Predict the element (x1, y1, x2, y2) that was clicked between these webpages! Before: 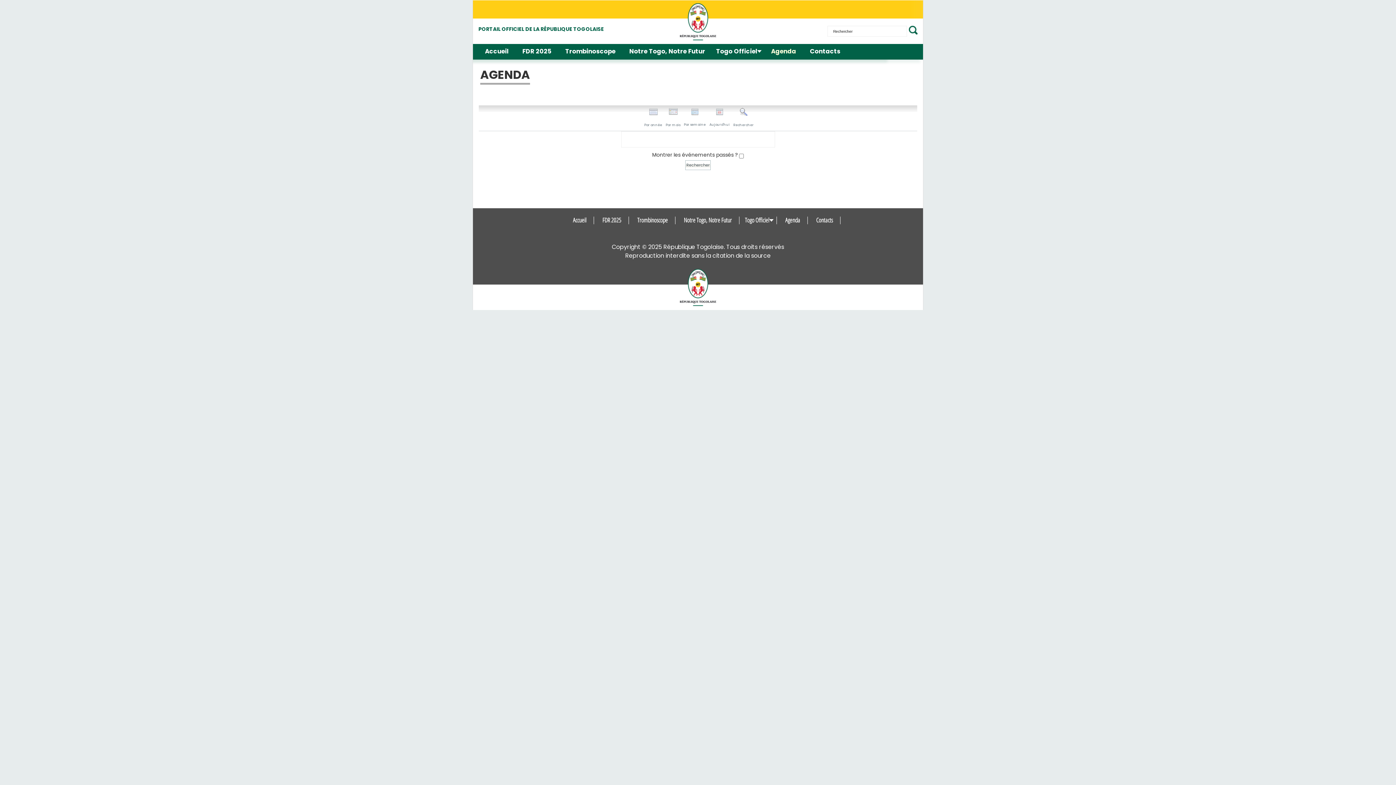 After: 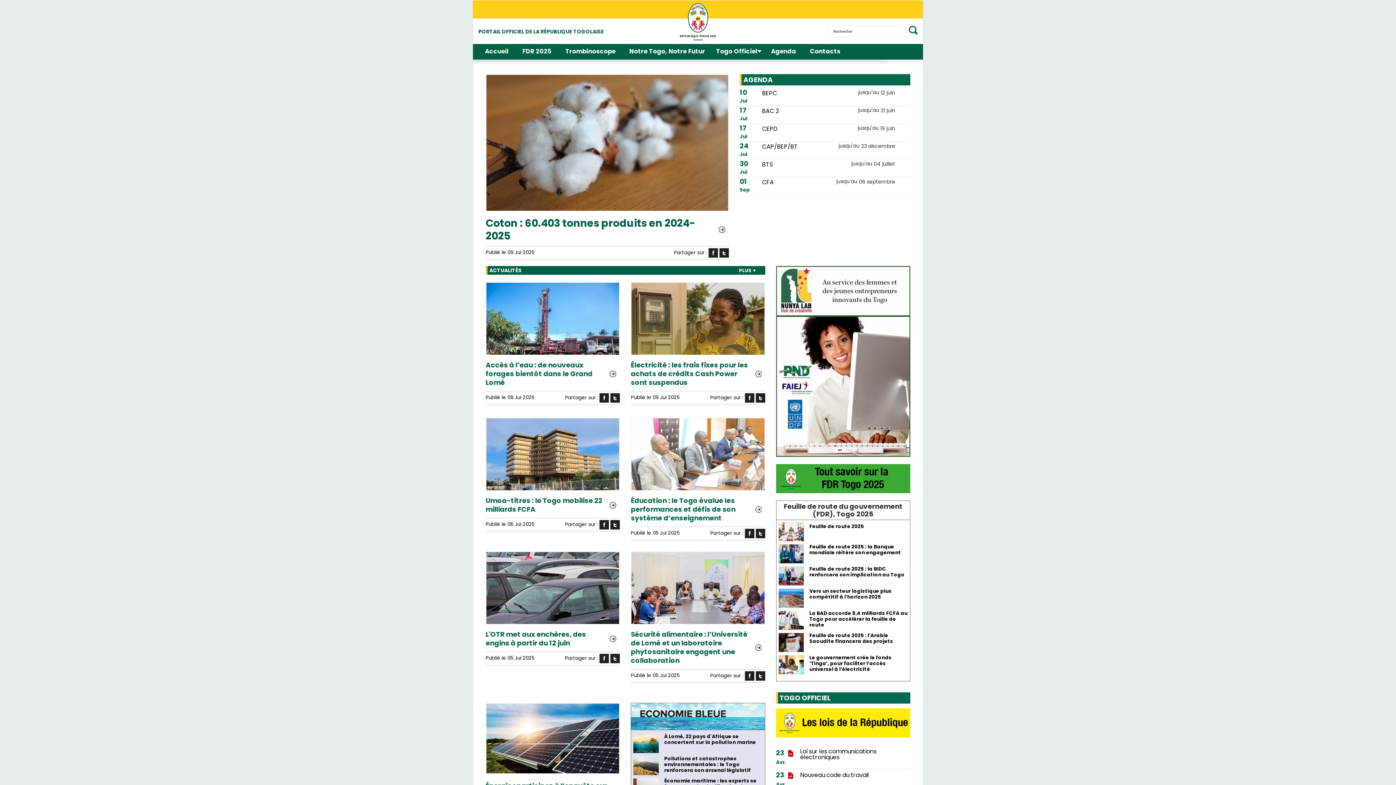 Action: bbox: (564, 216, 593, 224) label: Accueil